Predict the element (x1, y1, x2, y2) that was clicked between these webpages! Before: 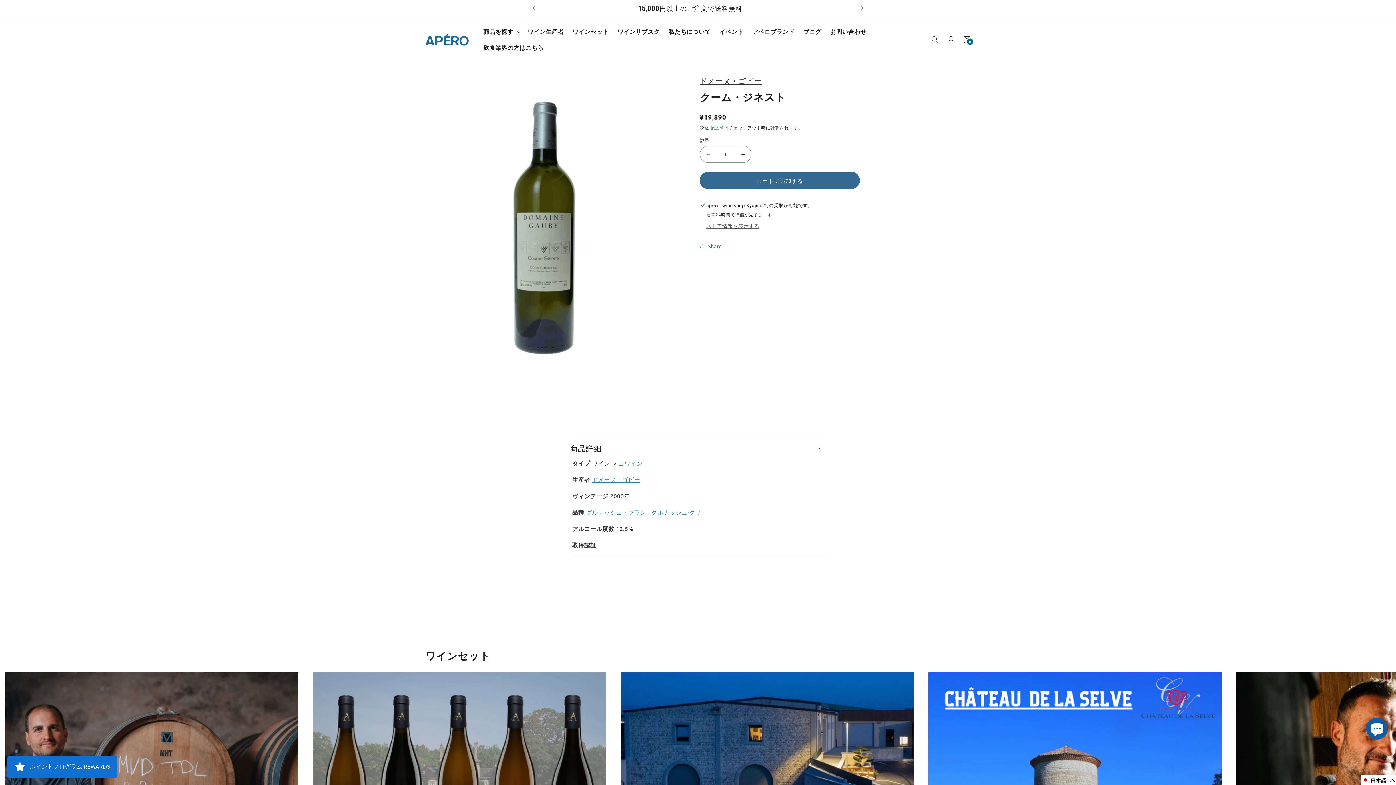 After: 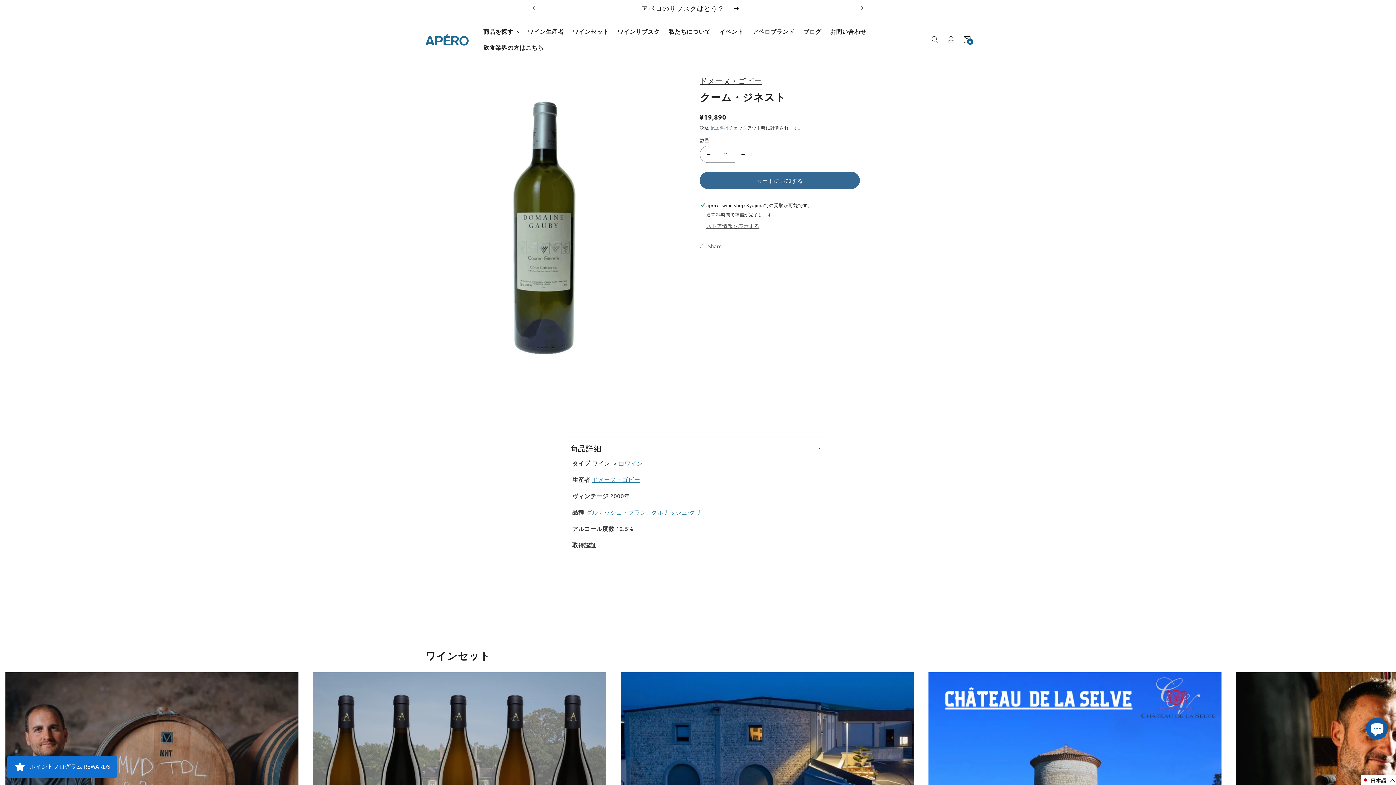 Action: bbox: (734, 145, 751, 162) label: クーム・ジネスト 2000 / Coume Gineste 2000の数量を増やす